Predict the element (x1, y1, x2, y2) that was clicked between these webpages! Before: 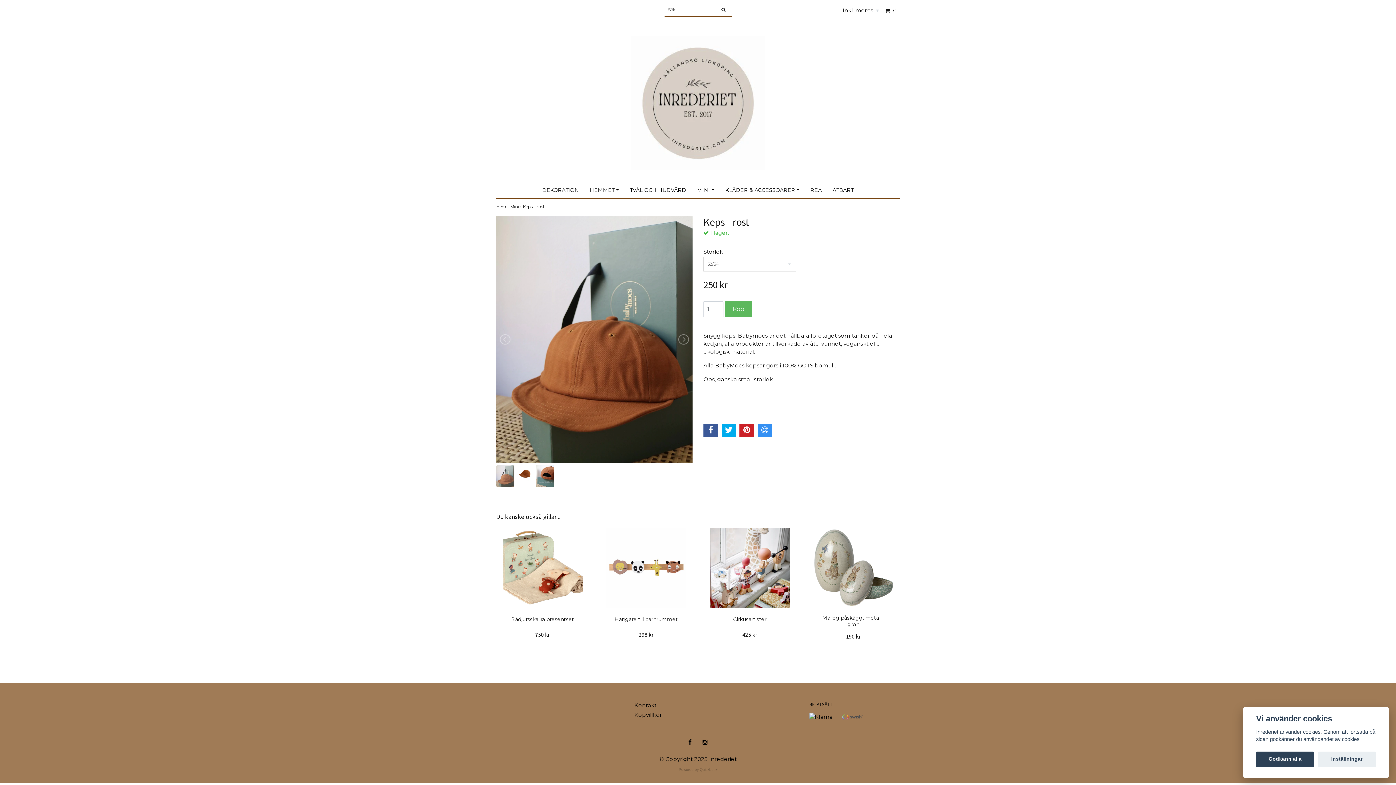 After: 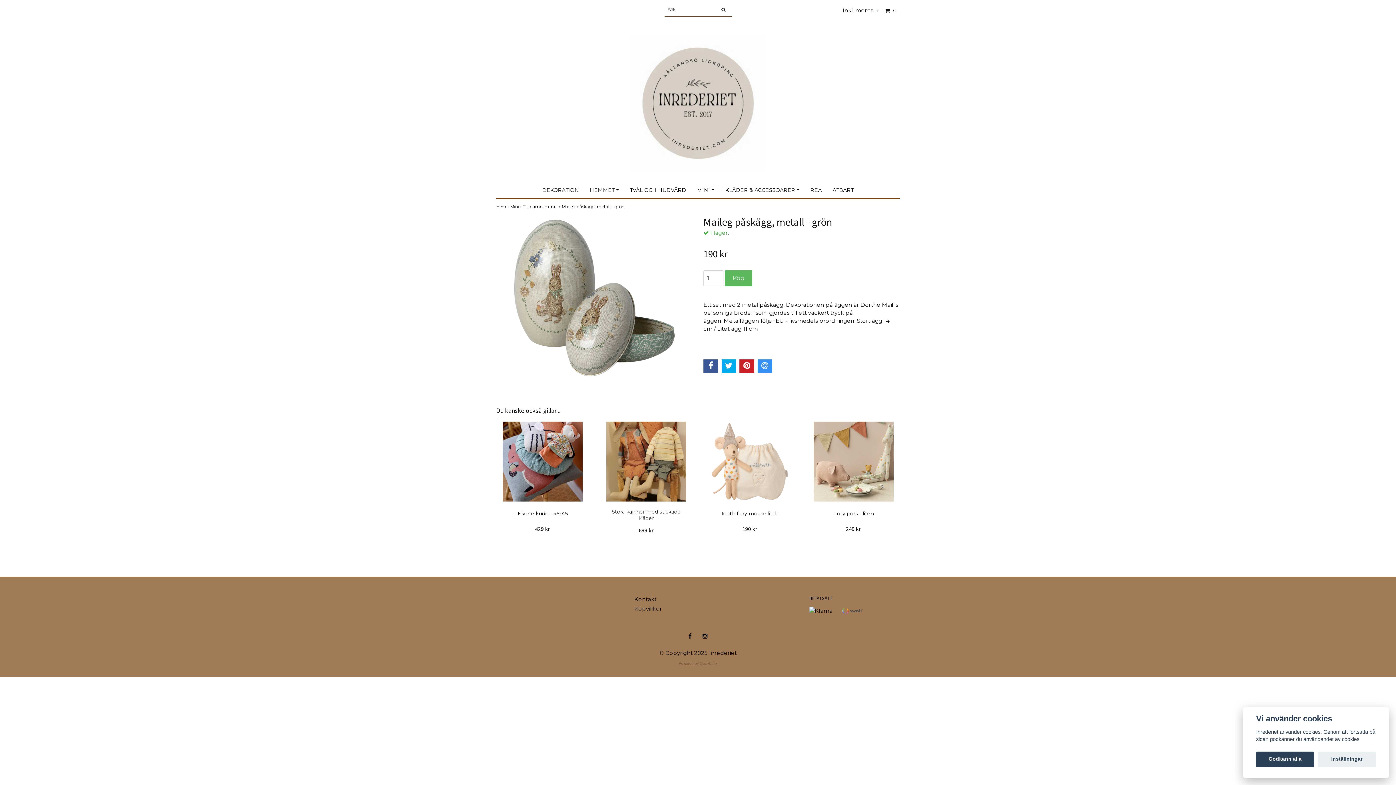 Action: bbox: (807, 527, 900, 607)